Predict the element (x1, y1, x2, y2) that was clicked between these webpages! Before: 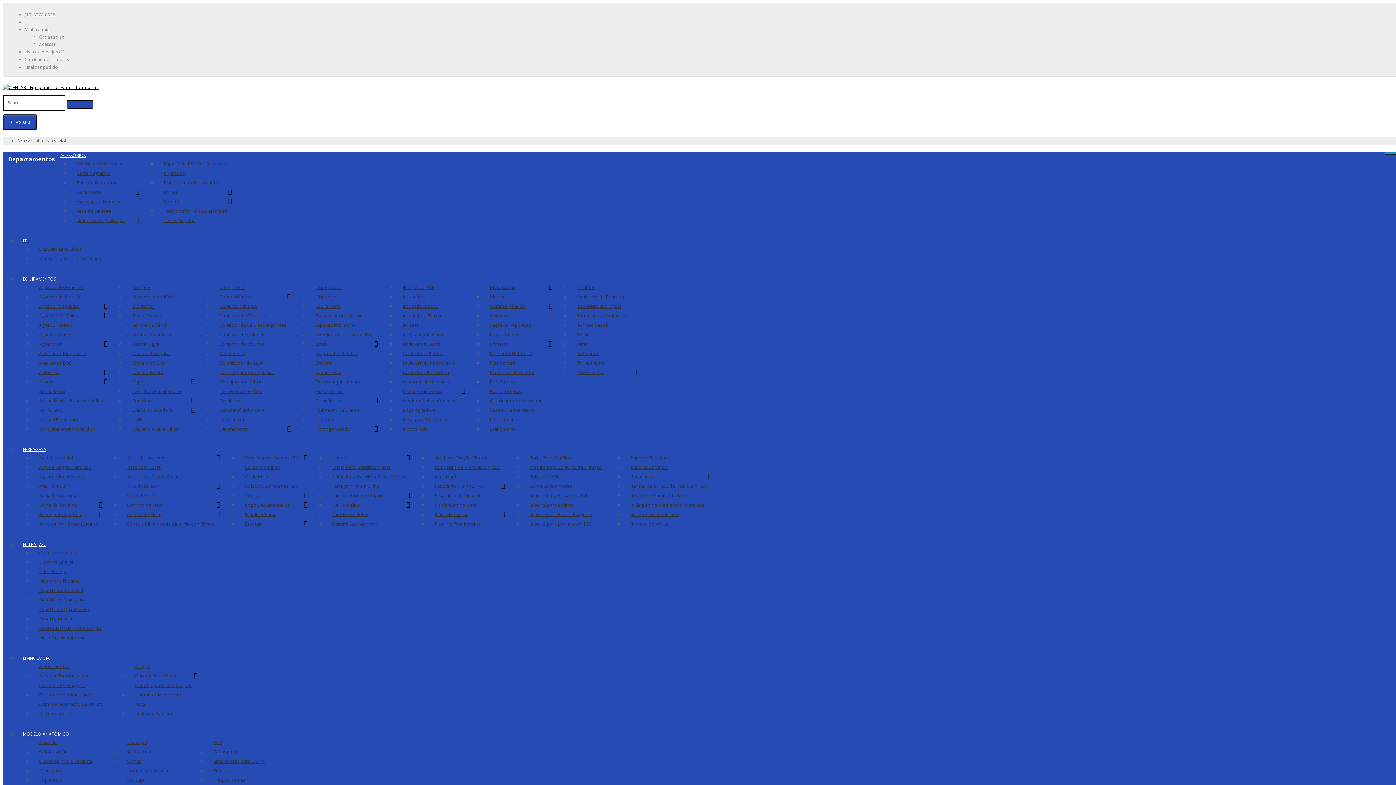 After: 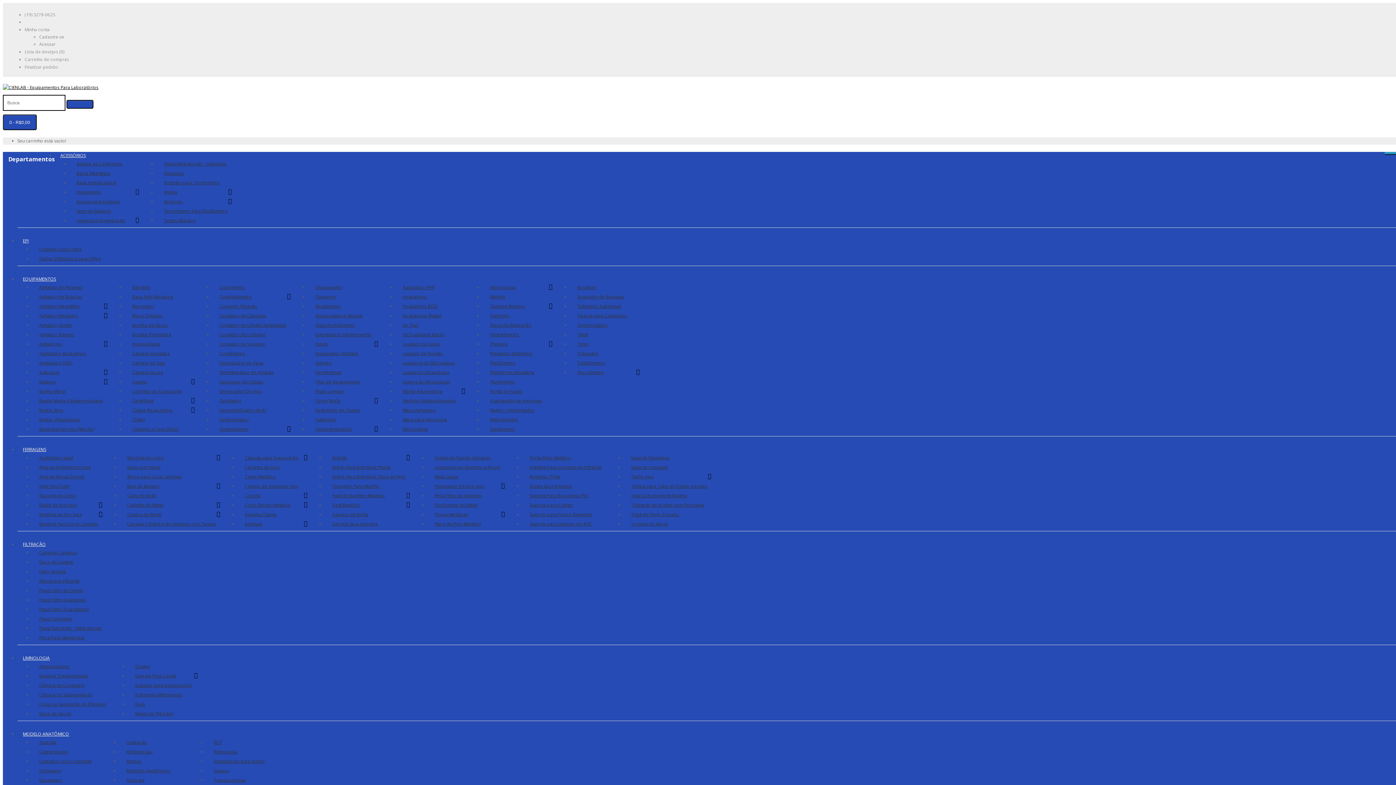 Action: label: Suporte Para Braçaceira PVC bbox: (522, 491, 609, 500)